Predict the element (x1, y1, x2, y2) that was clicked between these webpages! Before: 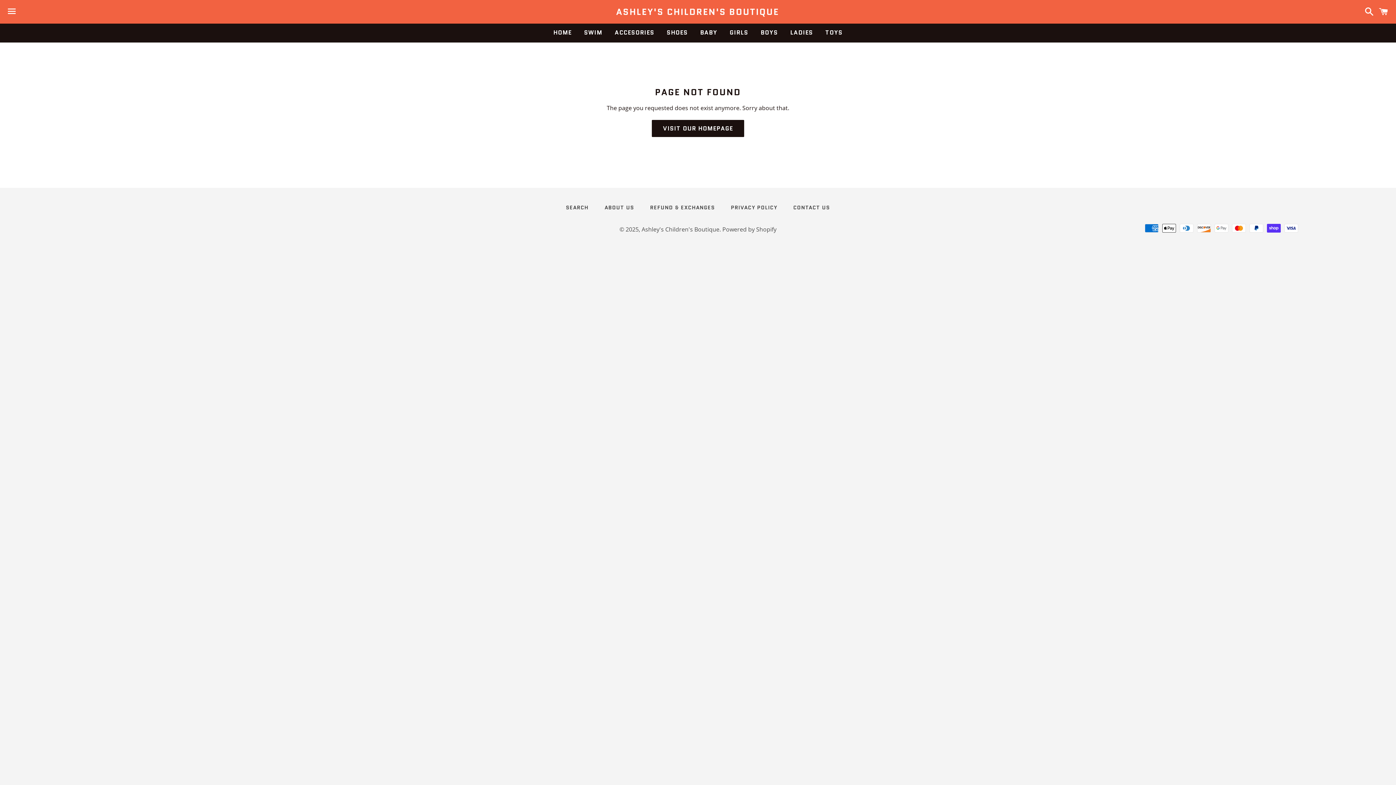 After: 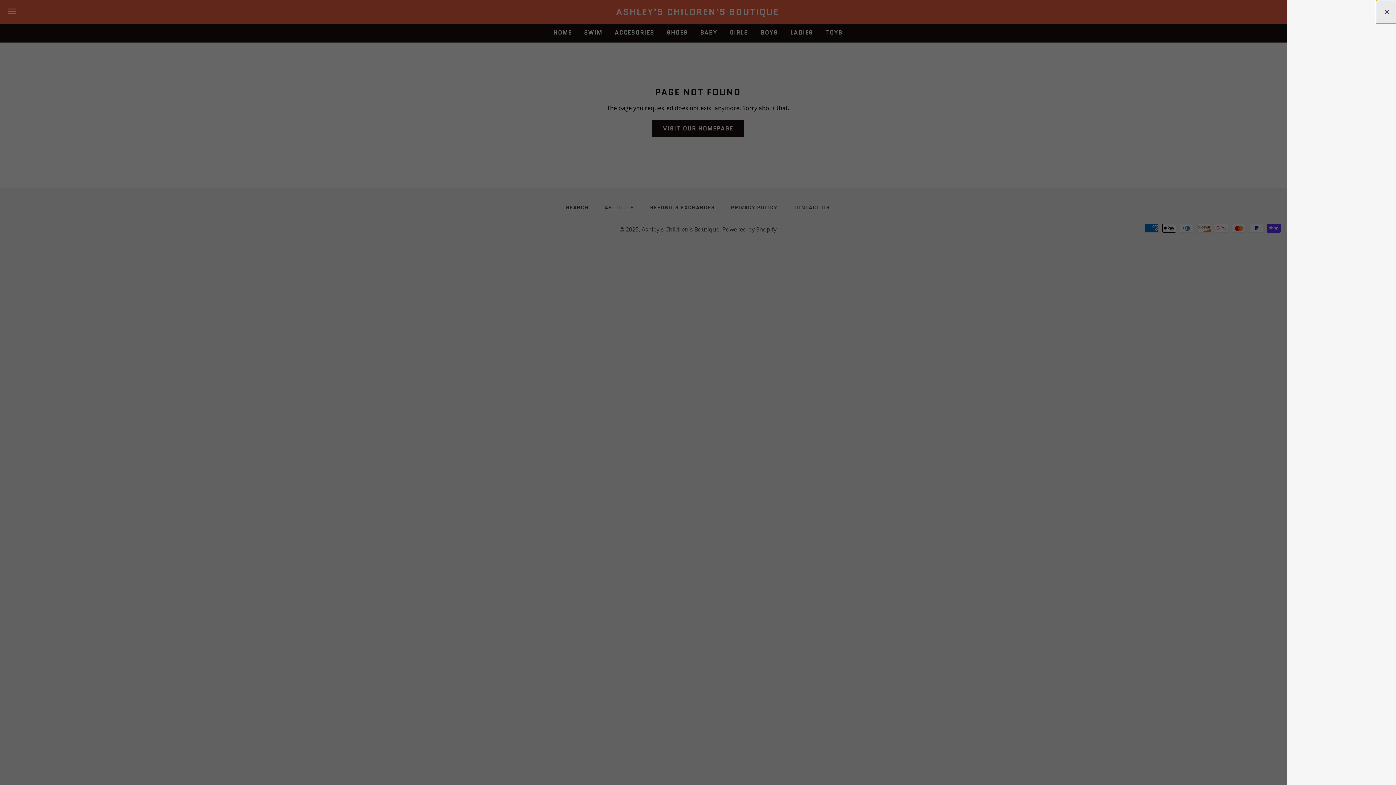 Action: label: Cart bbox: (1375, 0, 1392, 22)